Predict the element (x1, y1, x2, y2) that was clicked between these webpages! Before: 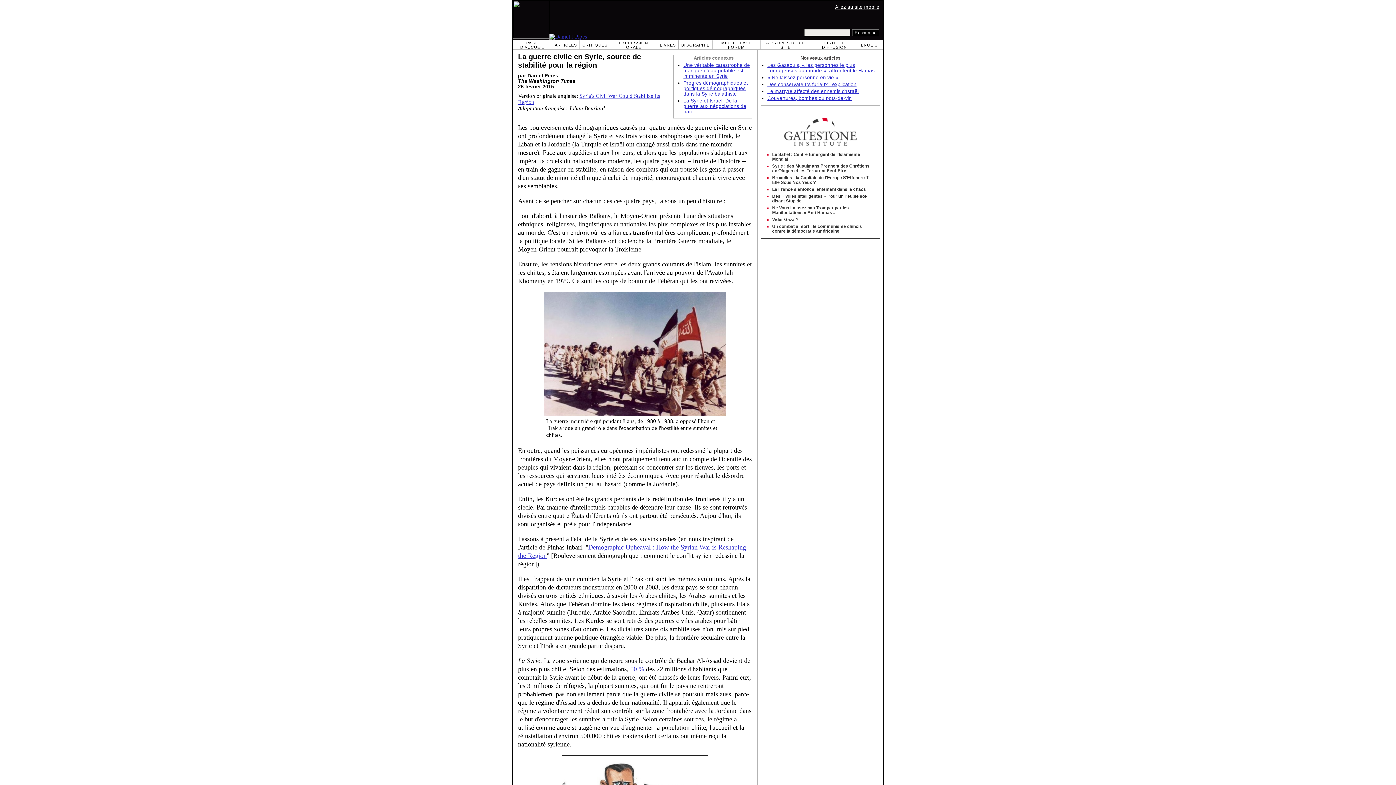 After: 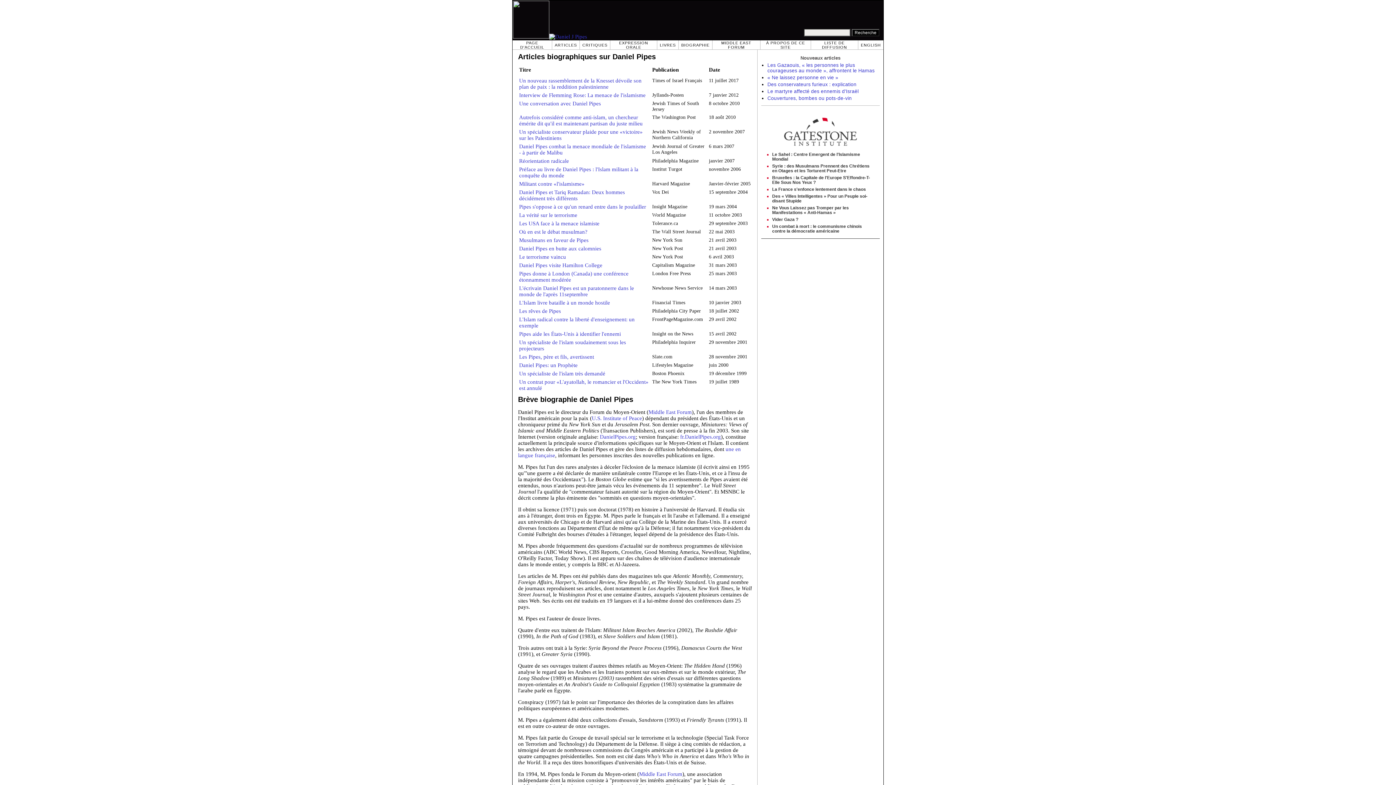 Action: label: BIOGRAPHIE bbox: (681, 42, 709, 47)